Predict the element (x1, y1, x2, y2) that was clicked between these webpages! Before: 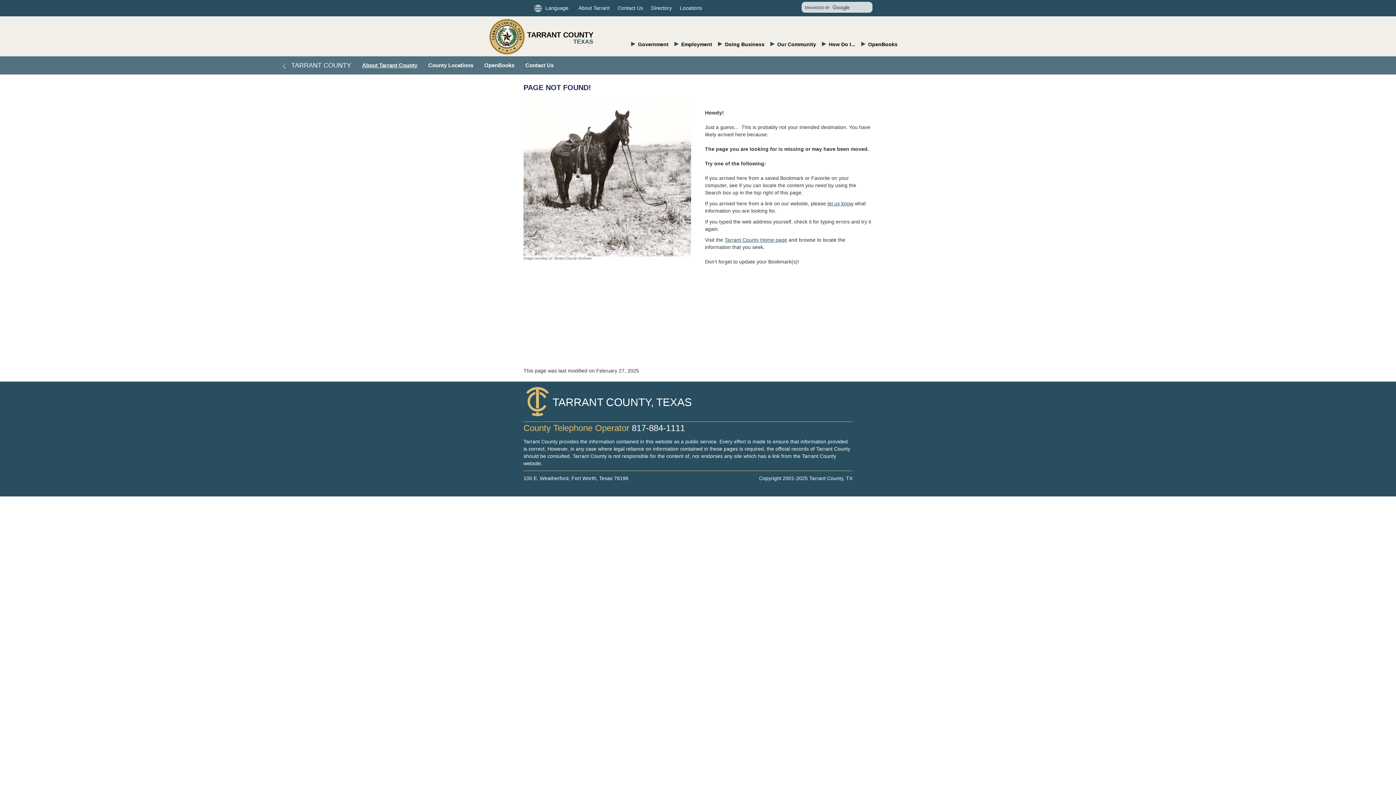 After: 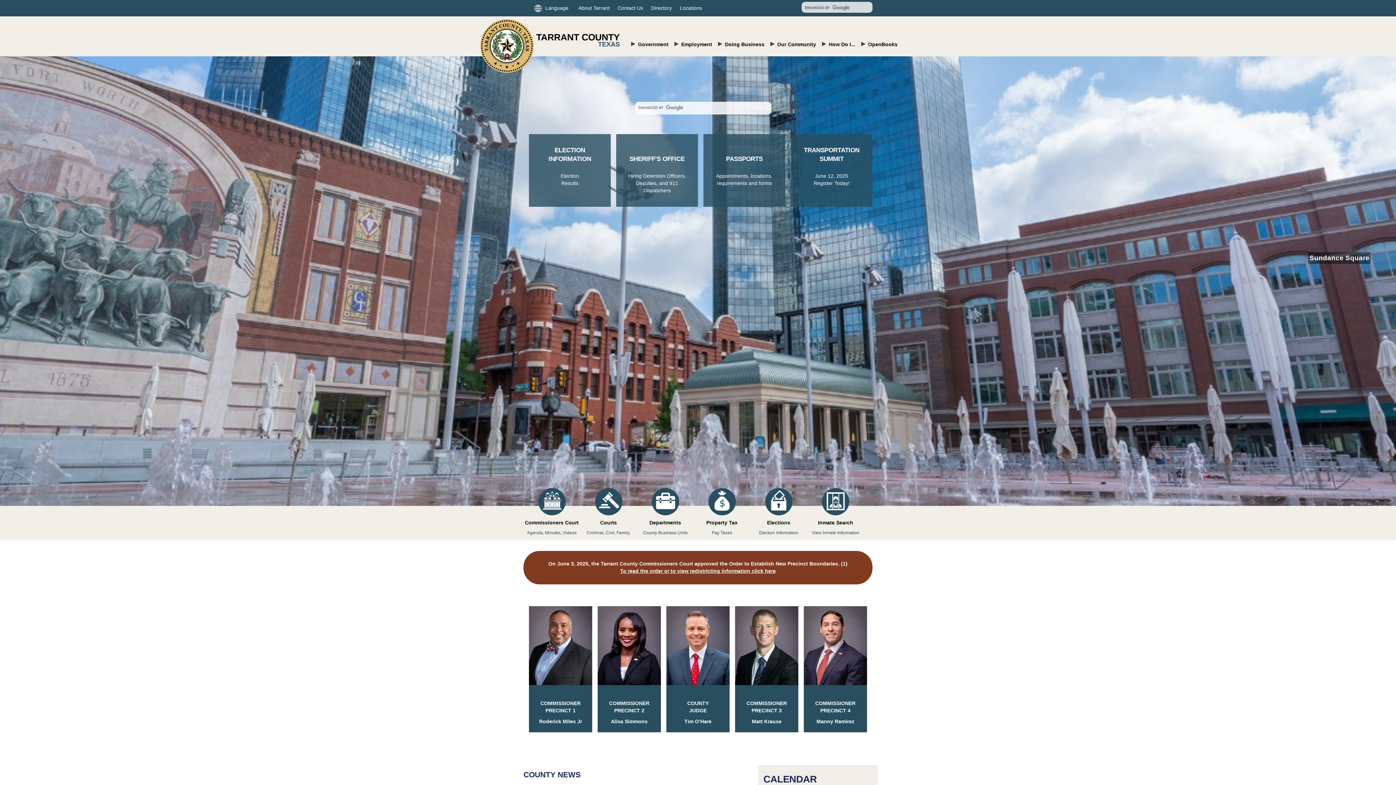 Action: bbox: (487, 33, 527, 39)